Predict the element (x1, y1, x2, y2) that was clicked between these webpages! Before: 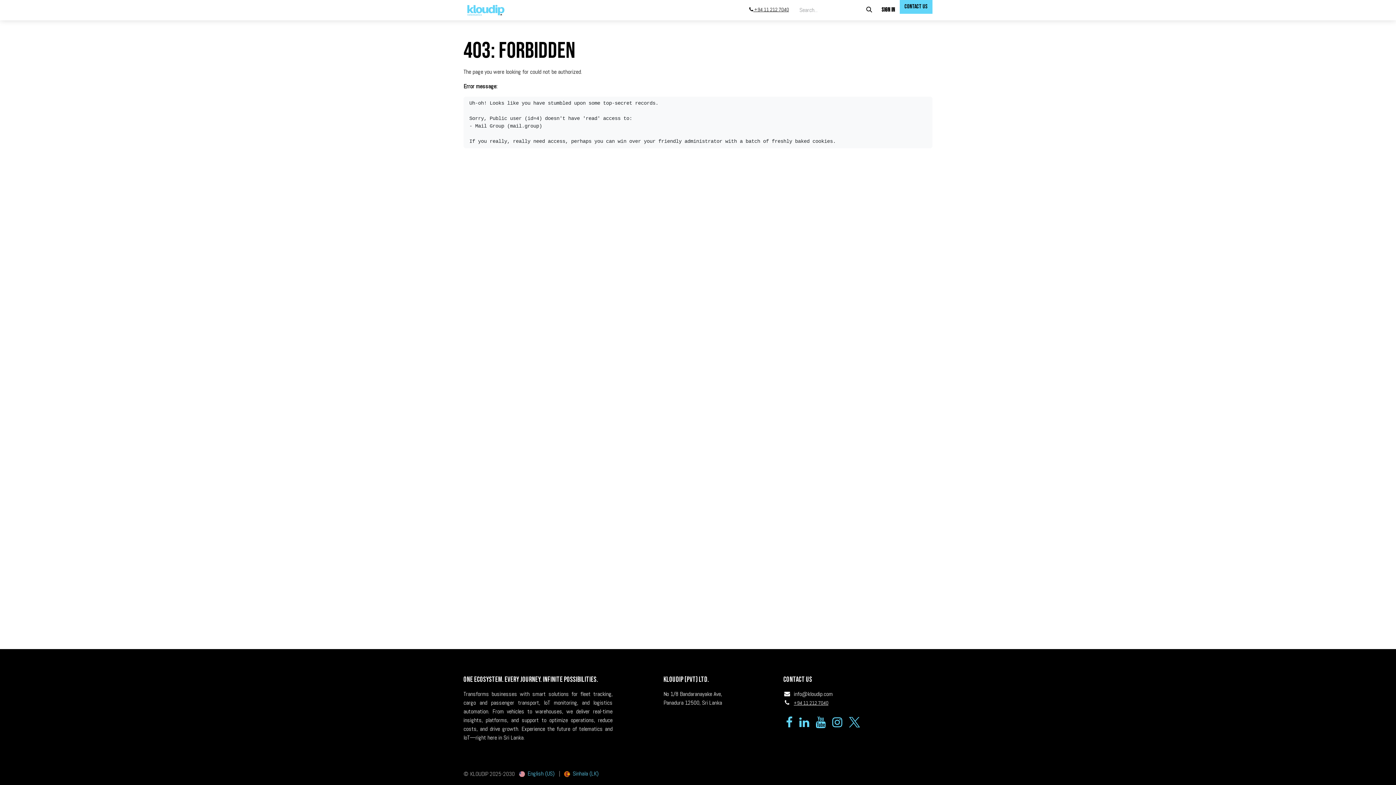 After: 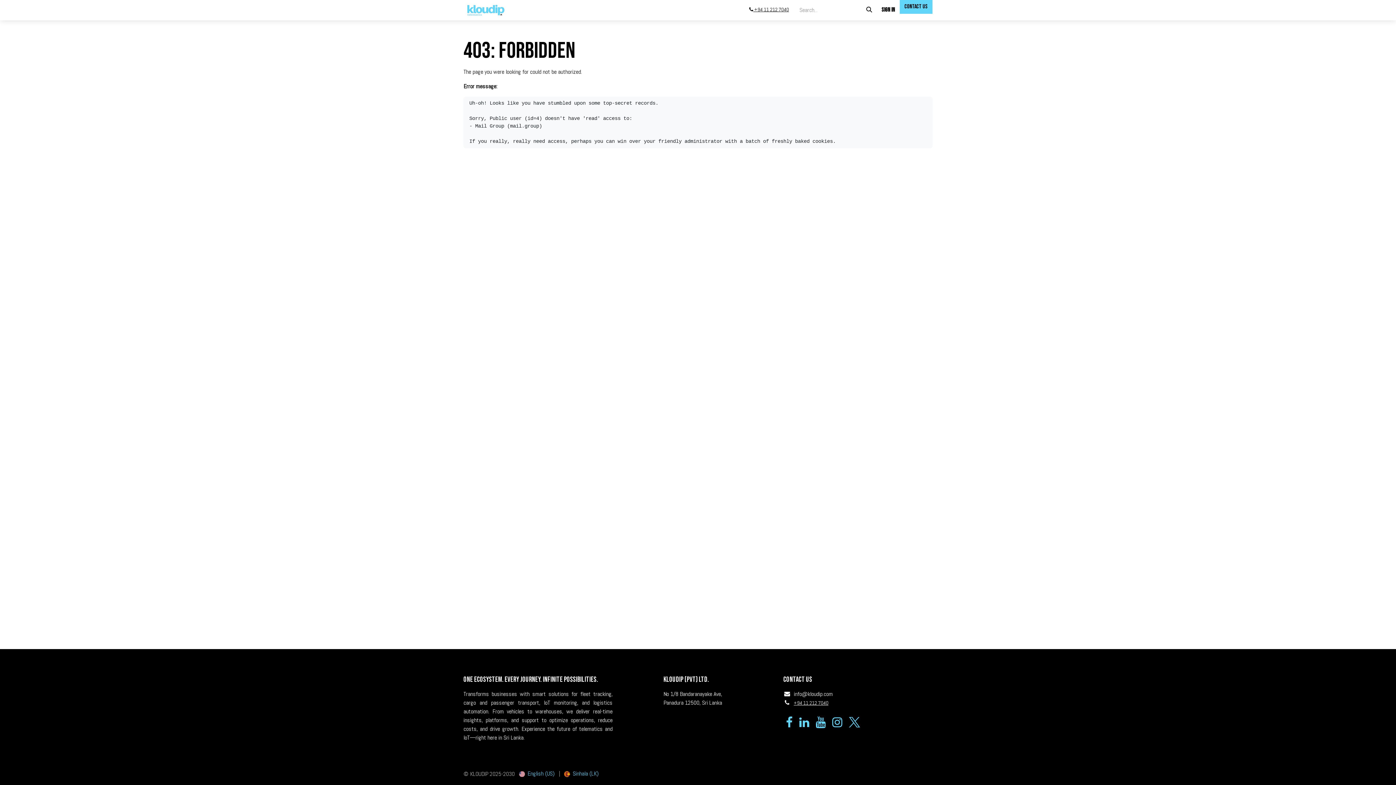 Action: label: Shop bbox: (720, 0, 741, 20)